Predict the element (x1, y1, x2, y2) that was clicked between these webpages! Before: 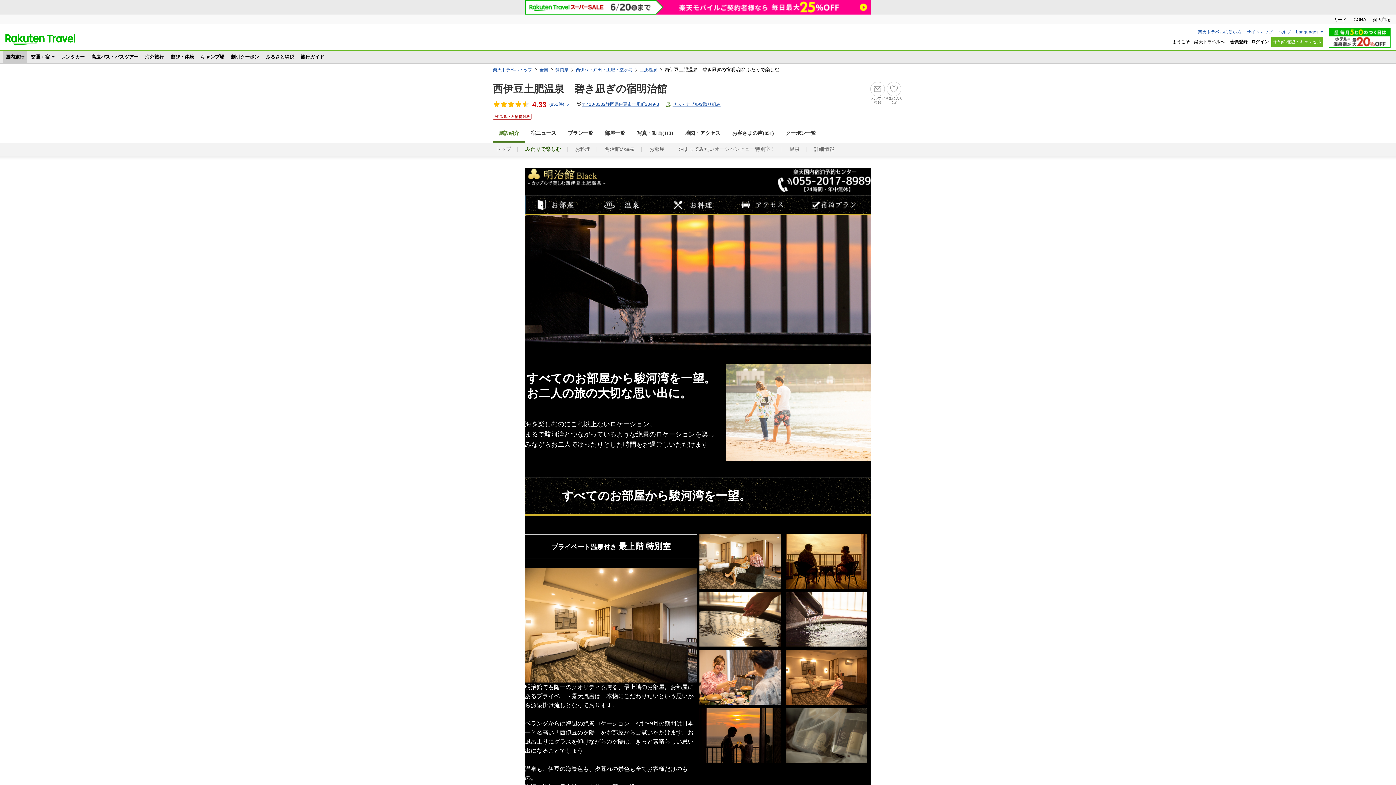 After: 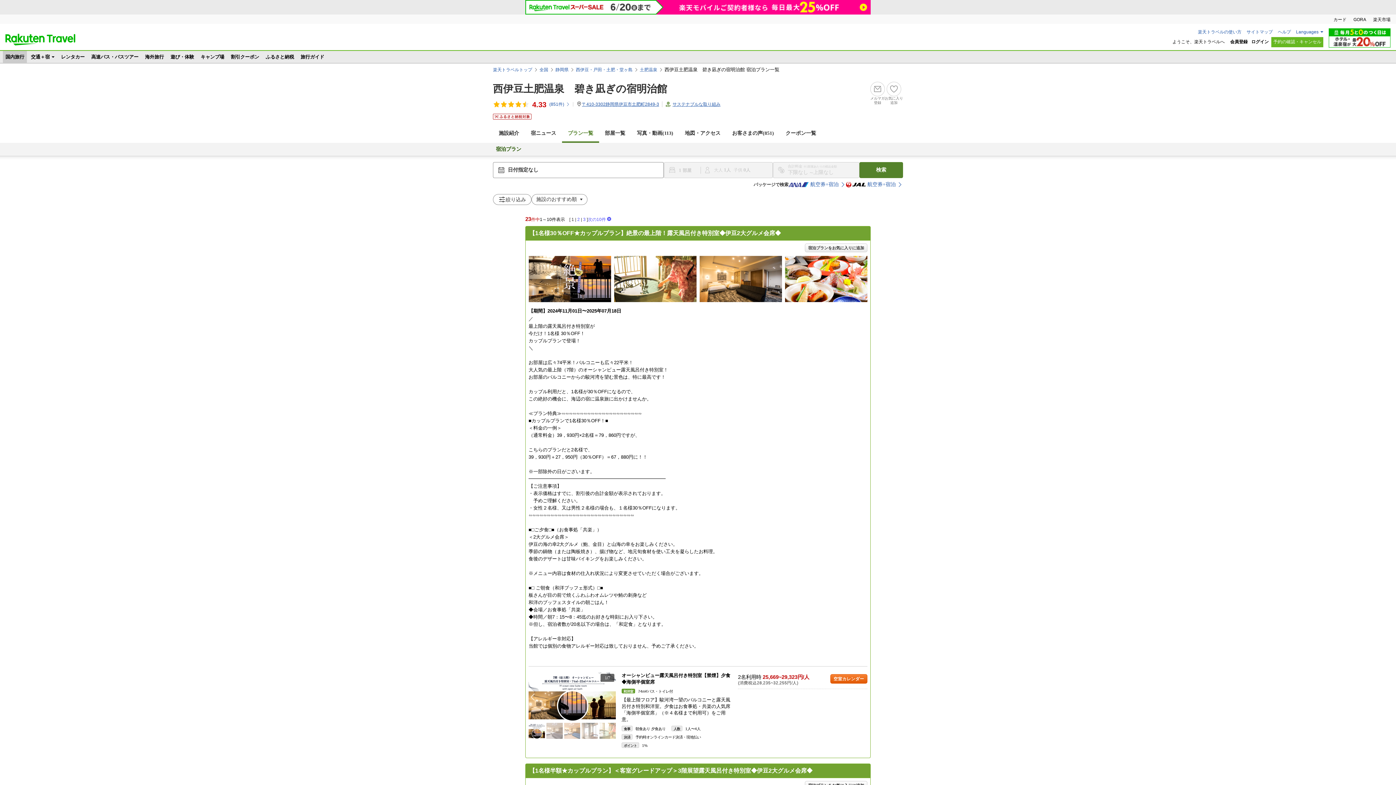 Action: bbox: (801, 195, 870, 212)